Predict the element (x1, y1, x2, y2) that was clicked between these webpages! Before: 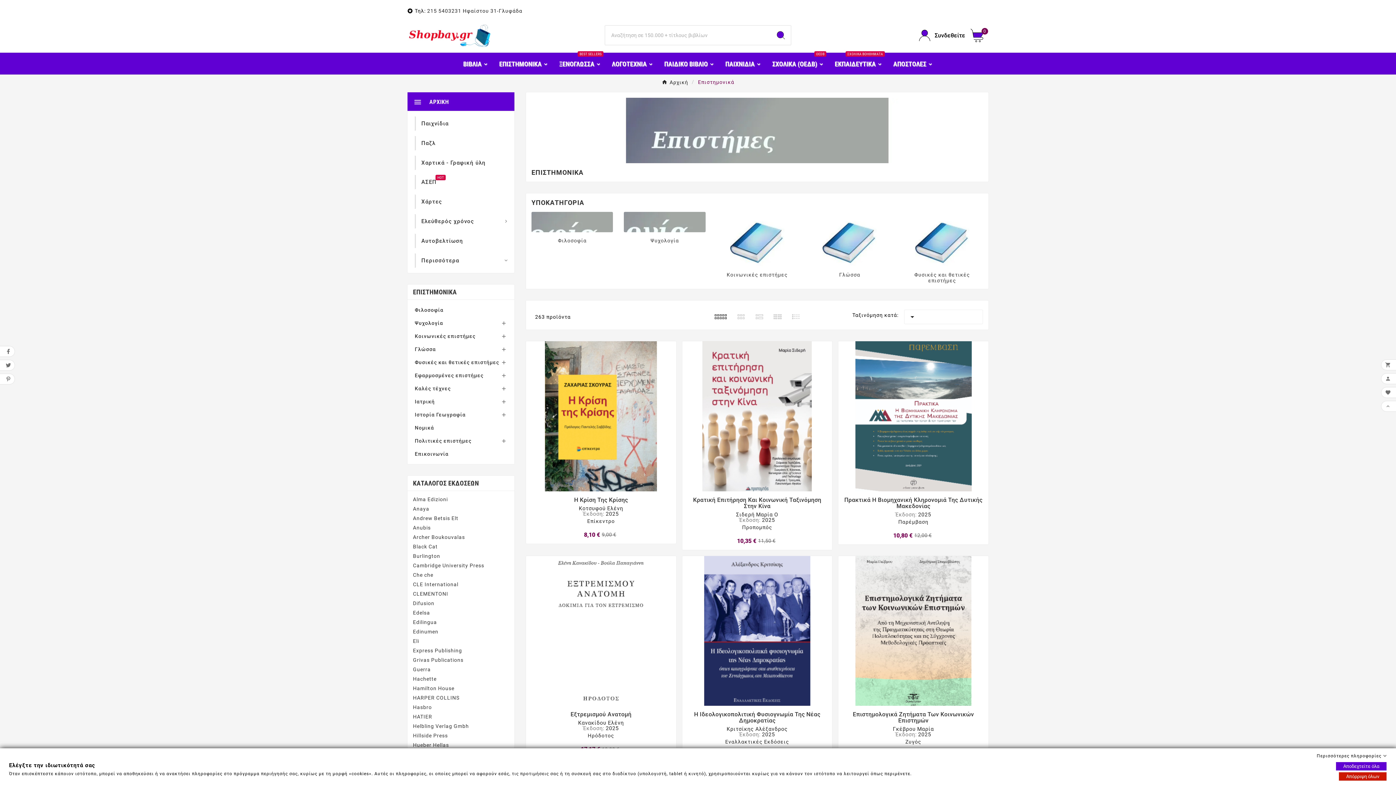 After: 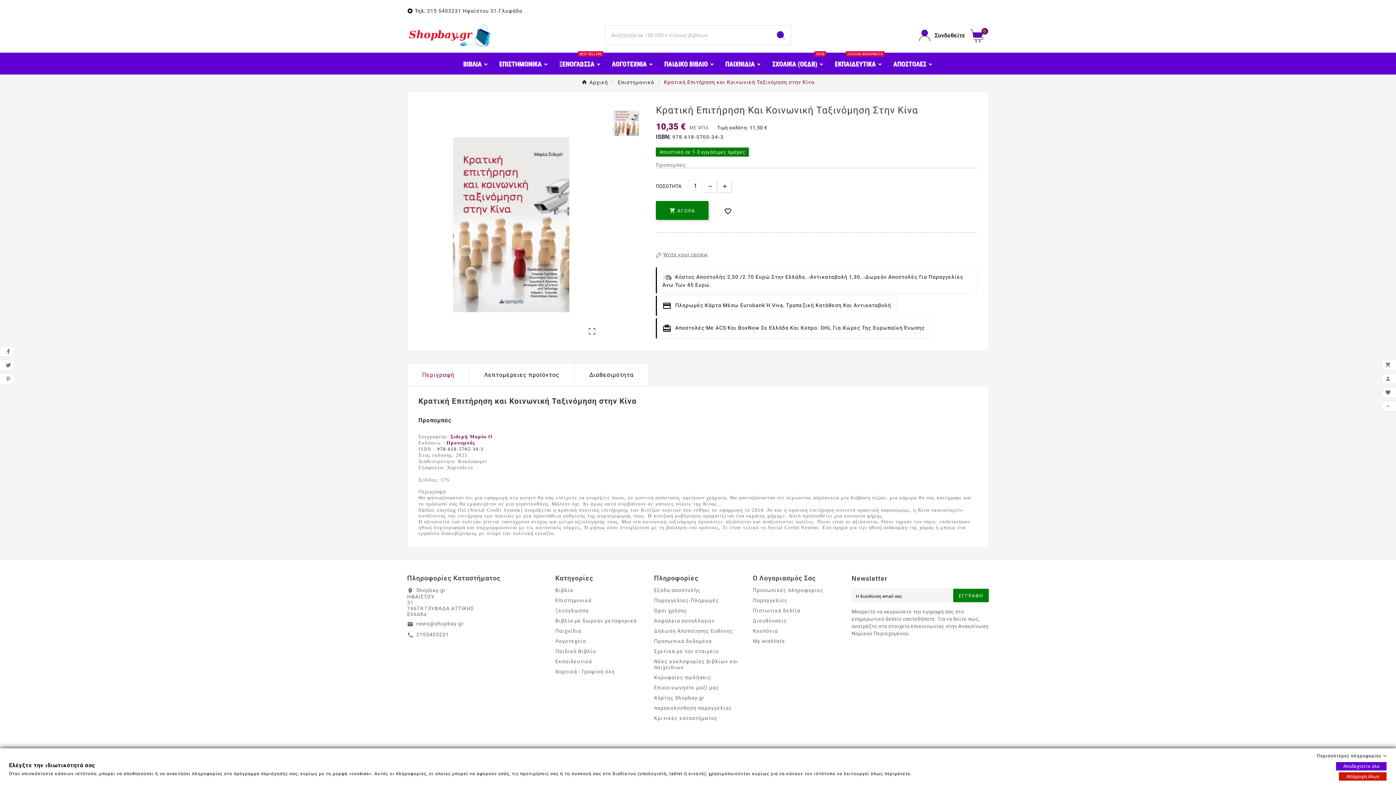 Action: label: Κρατική Επιτήρηση Και Κοινωνική Ταξινόμηση Στην Κίνα bbox: (687, 497, 826, 509)